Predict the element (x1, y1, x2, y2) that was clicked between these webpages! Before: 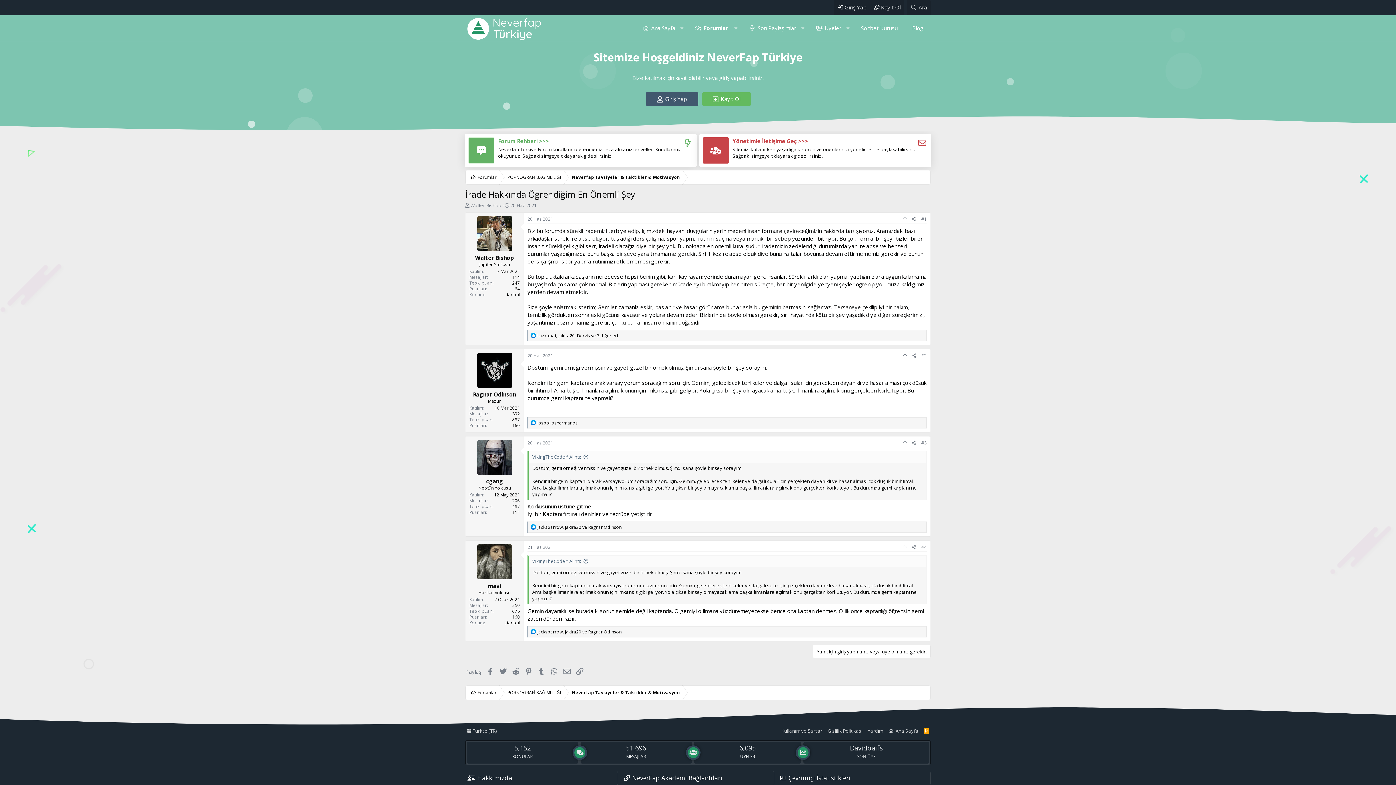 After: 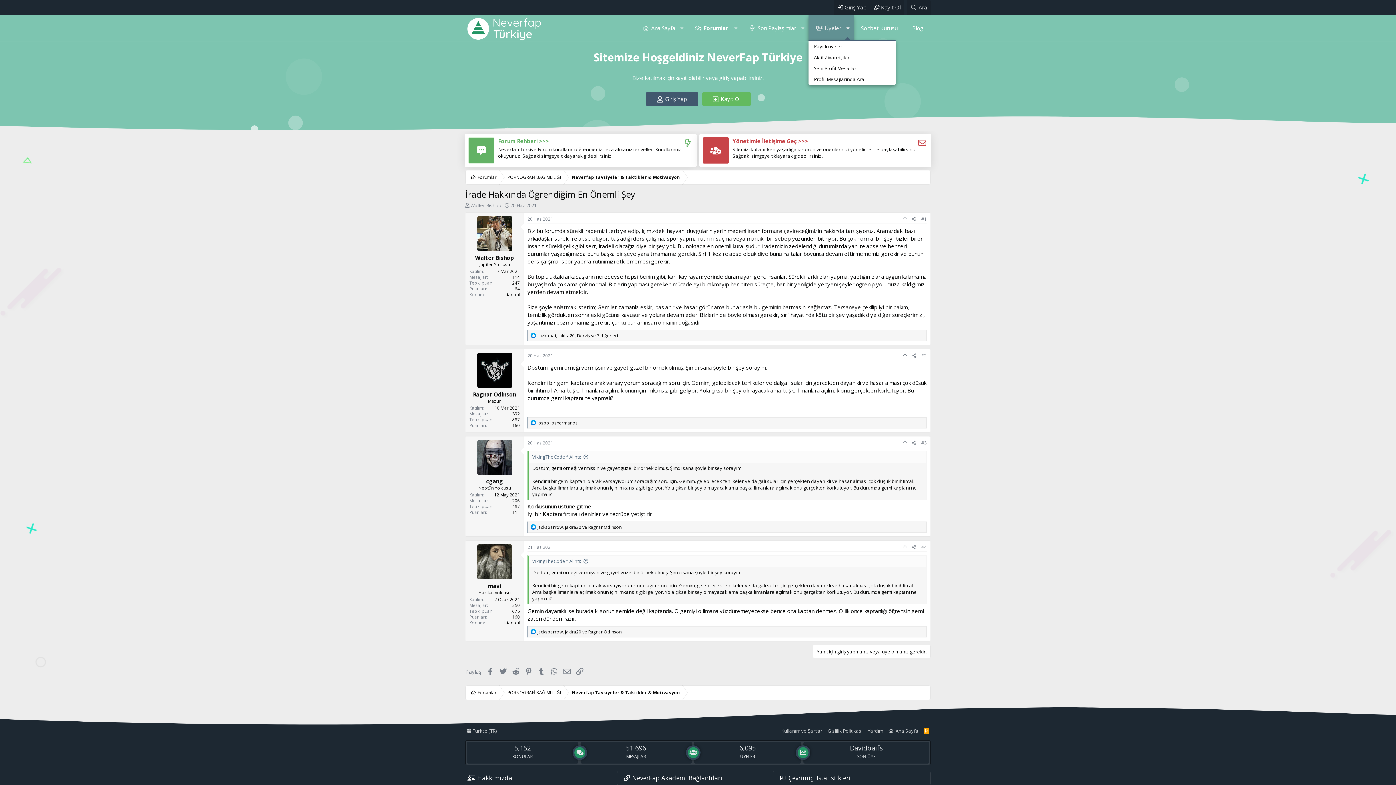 Action: label: Genişletilmiş olarak değiştir bbox: (842, 15, 853, 41)